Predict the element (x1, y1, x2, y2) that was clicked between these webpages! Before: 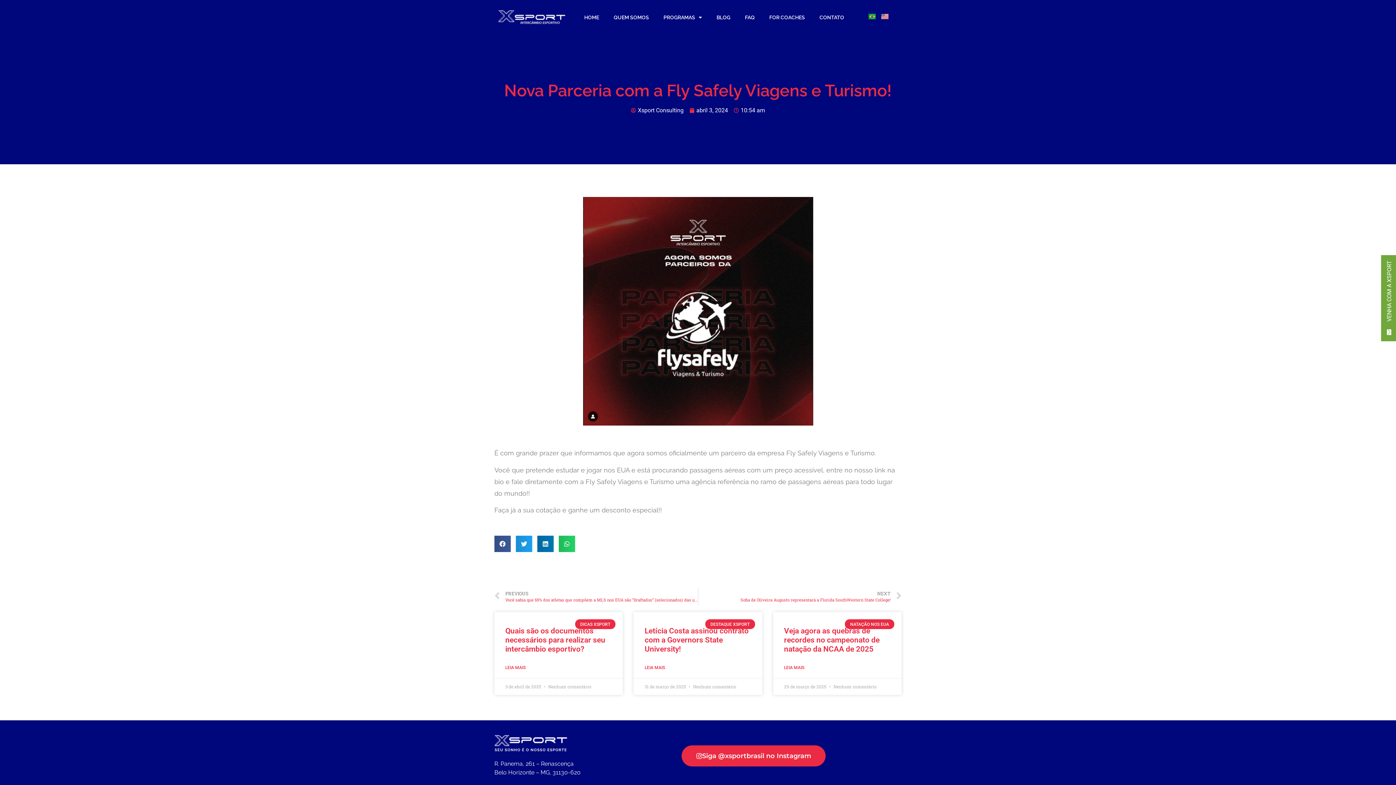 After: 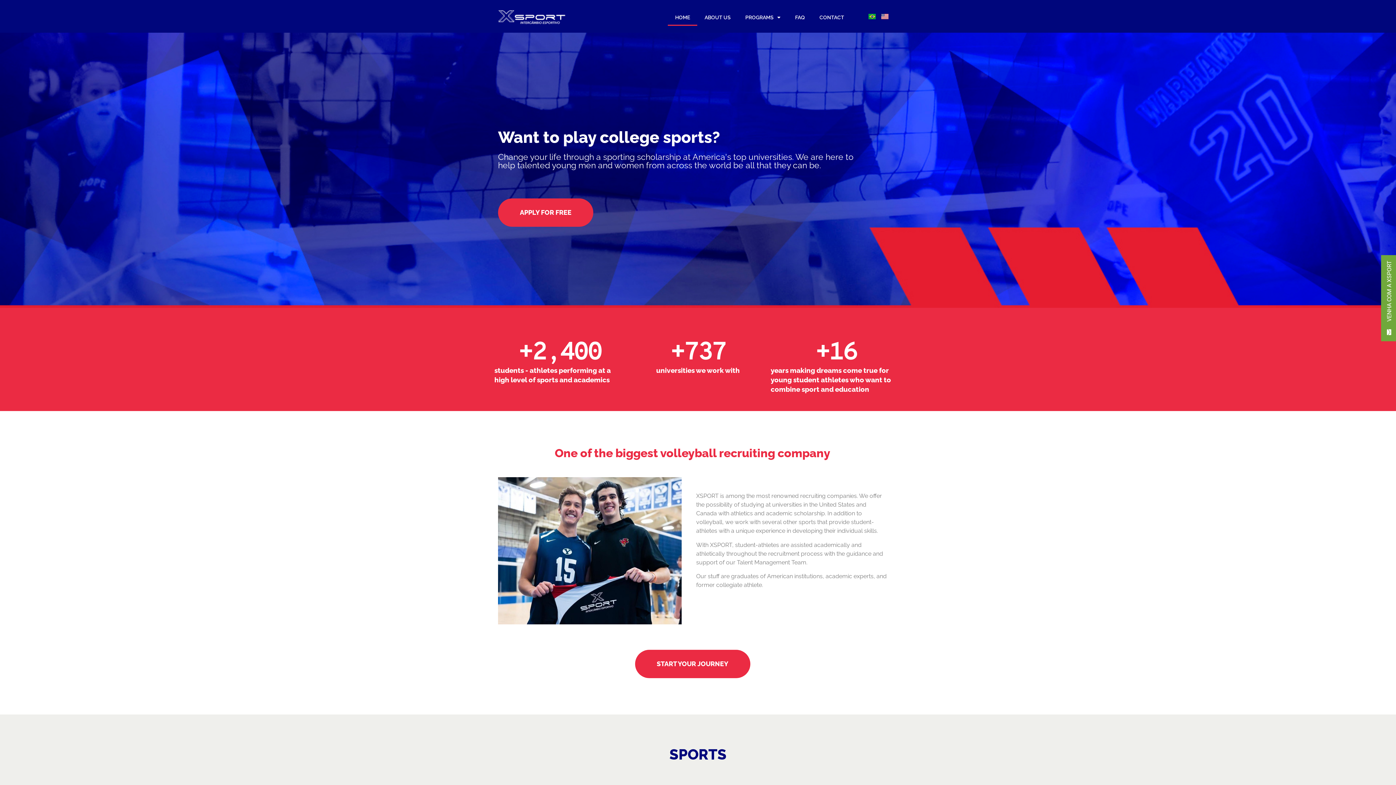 Action: bbox: (577, 9, 606, 25) label: HOME